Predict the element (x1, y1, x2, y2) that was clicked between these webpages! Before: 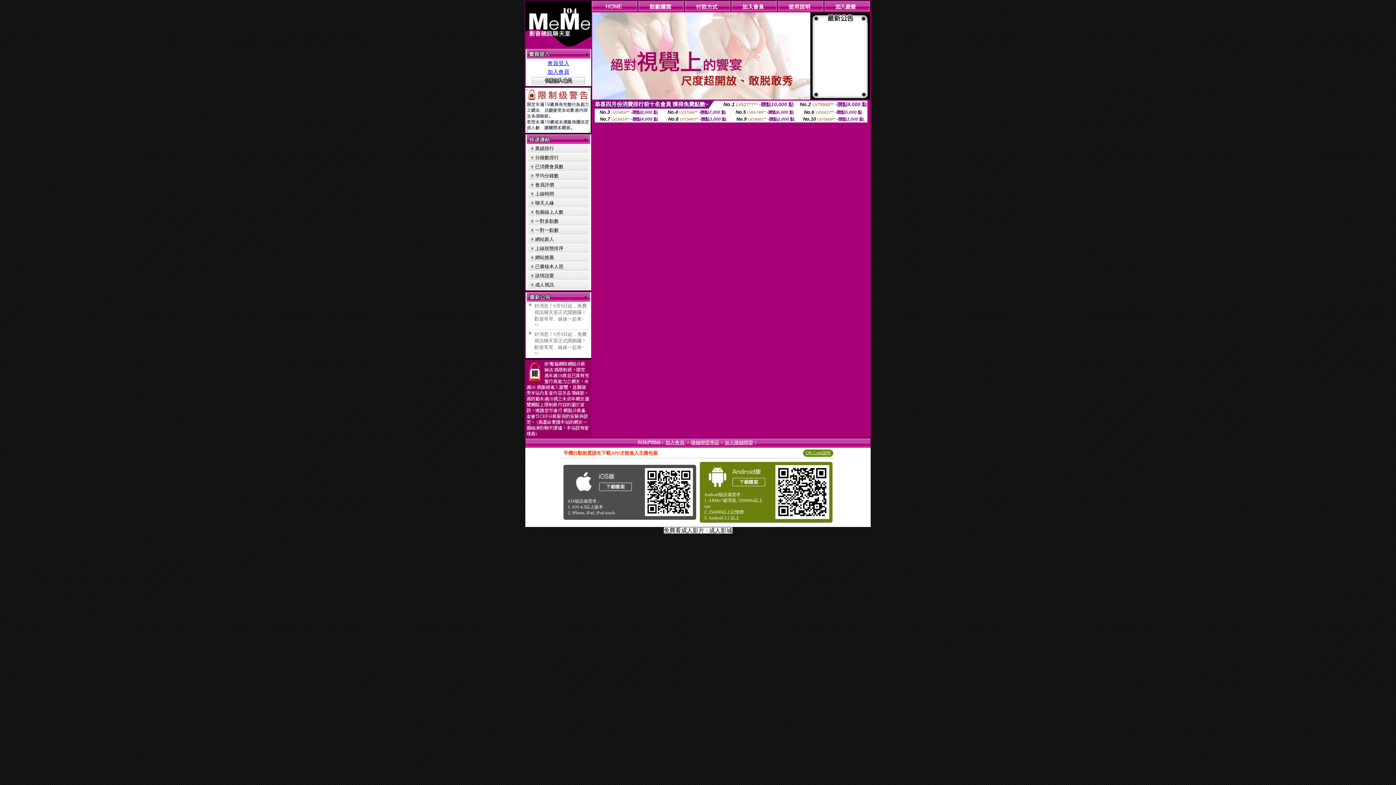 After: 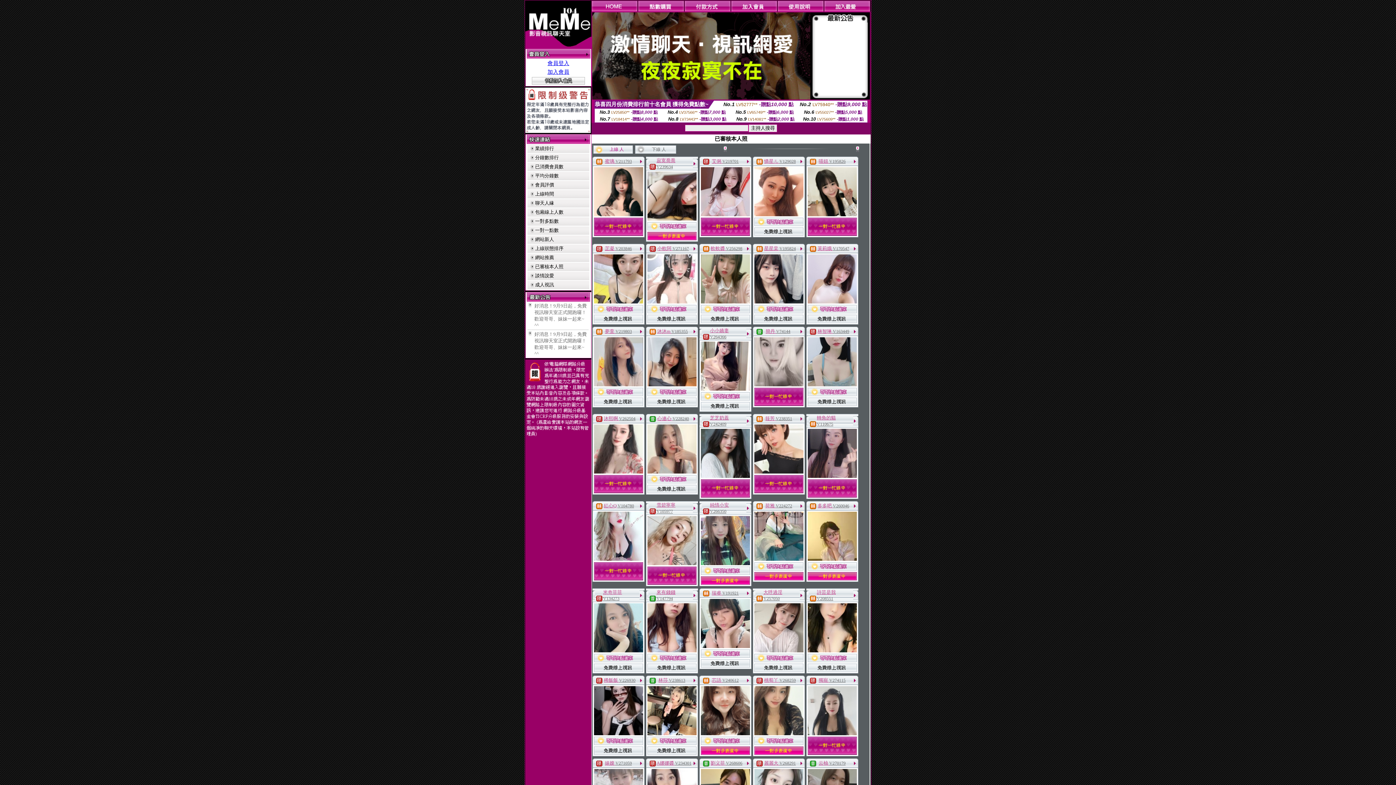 Action: label: 已審核本人照 bbox: (535, 264, 563, 269)